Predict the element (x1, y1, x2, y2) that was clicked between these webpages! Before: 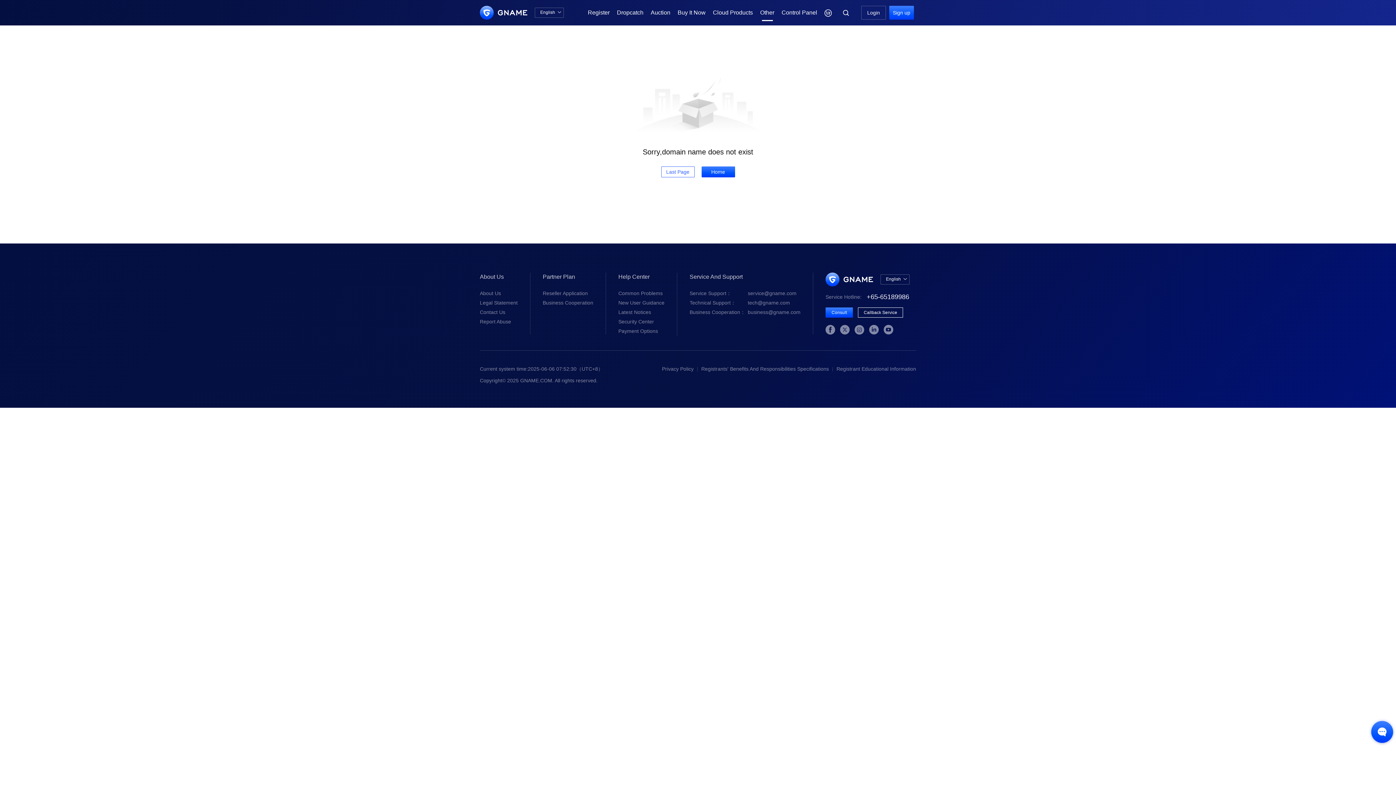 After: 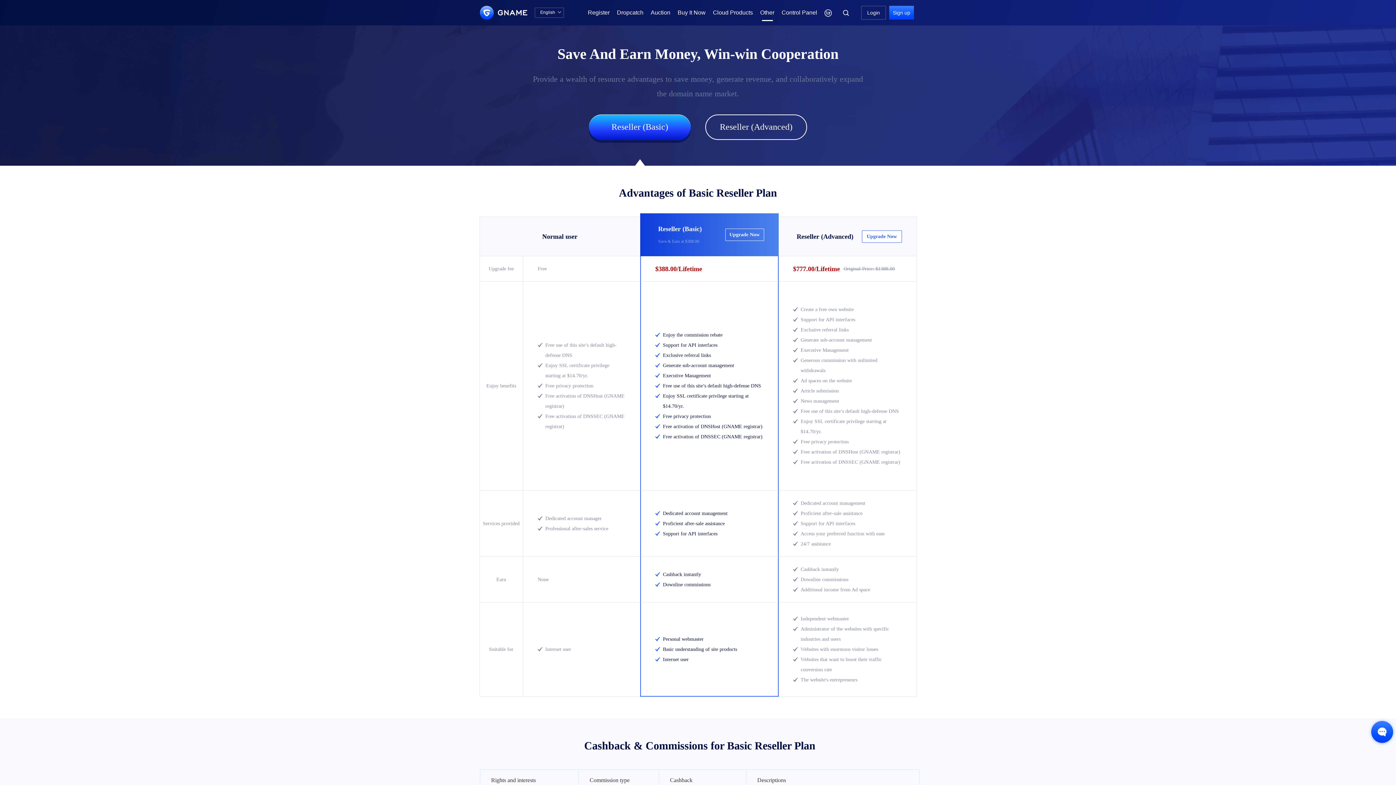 Action: bbox: (542, 290, 588, 296) label: Reseller Application